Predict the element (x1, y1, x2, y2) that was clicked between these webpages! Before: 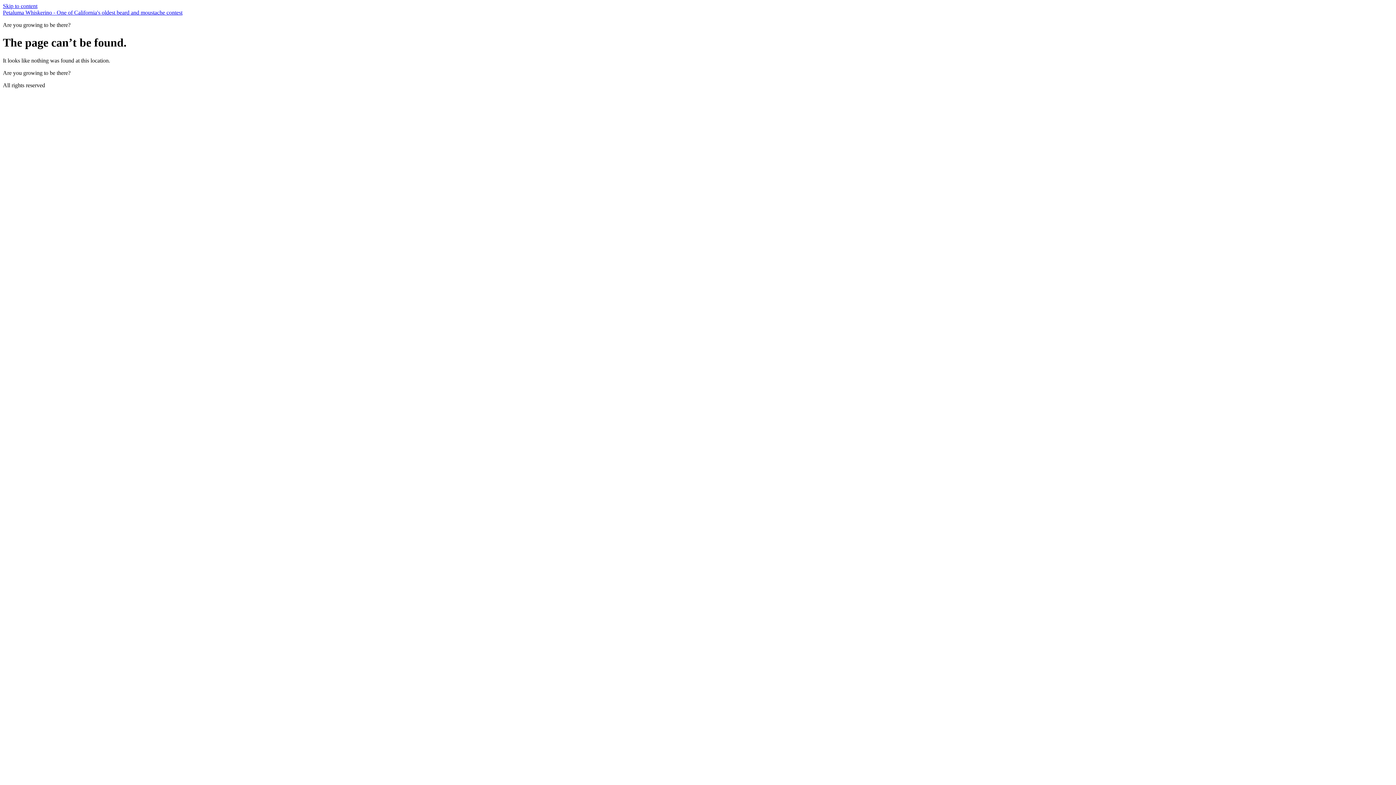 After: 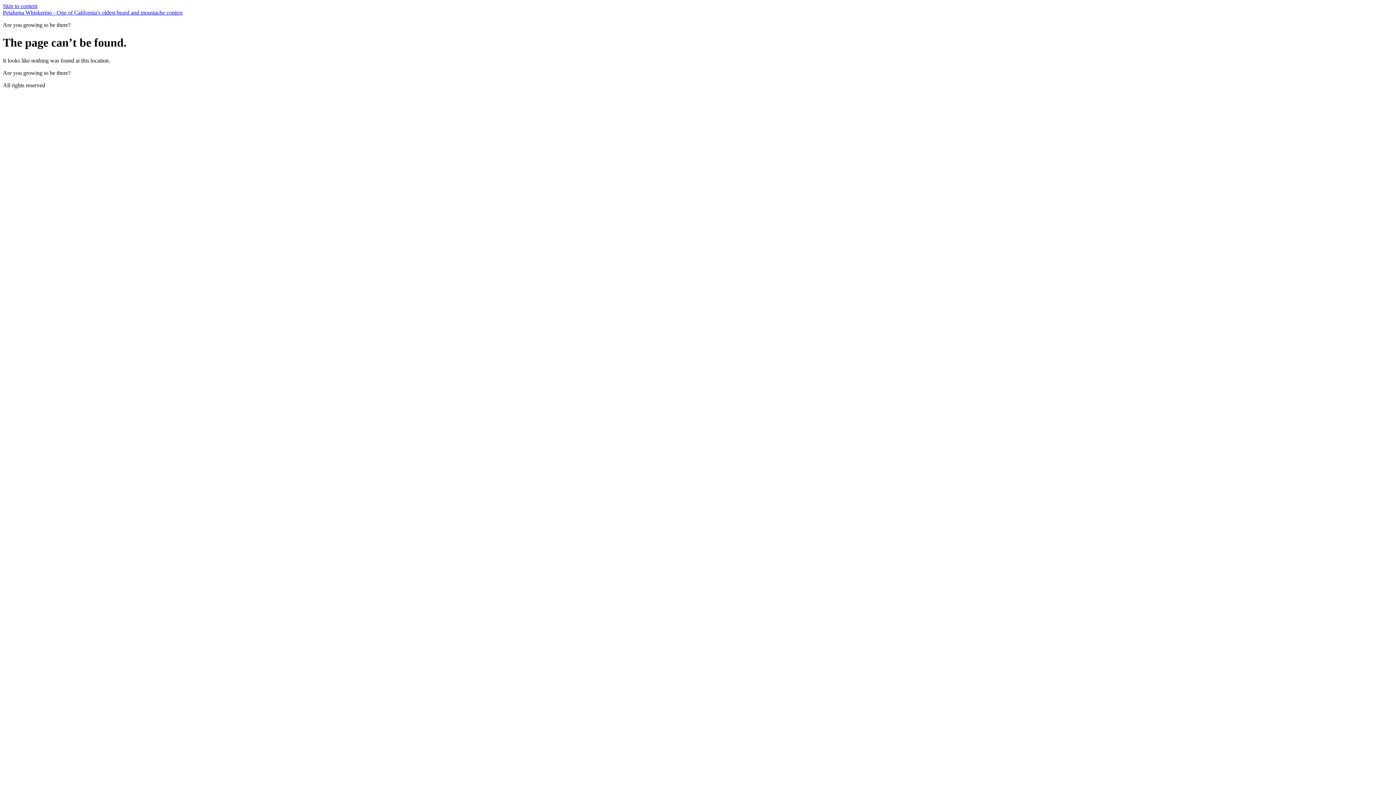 Action: label: Skip to content bbox: (2, 2, 37, 9)